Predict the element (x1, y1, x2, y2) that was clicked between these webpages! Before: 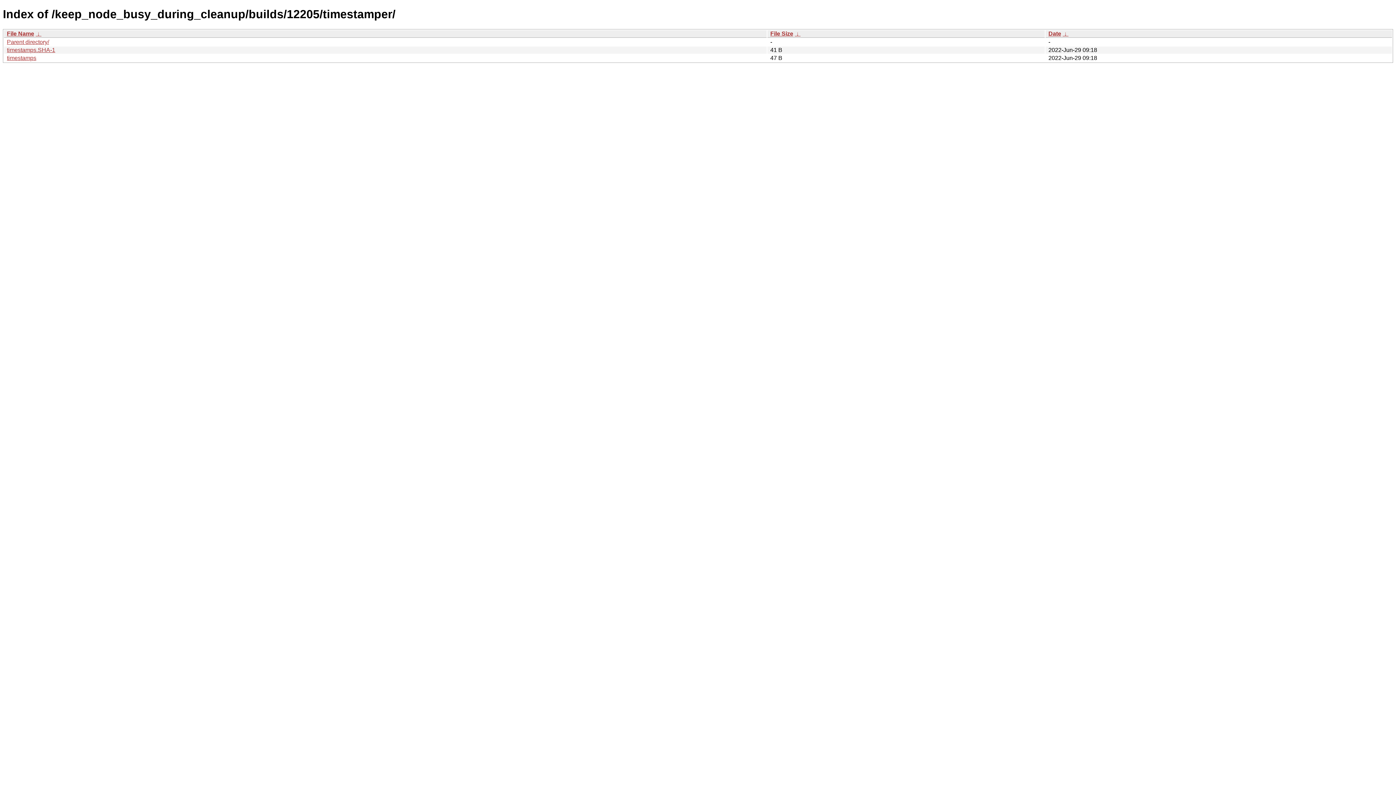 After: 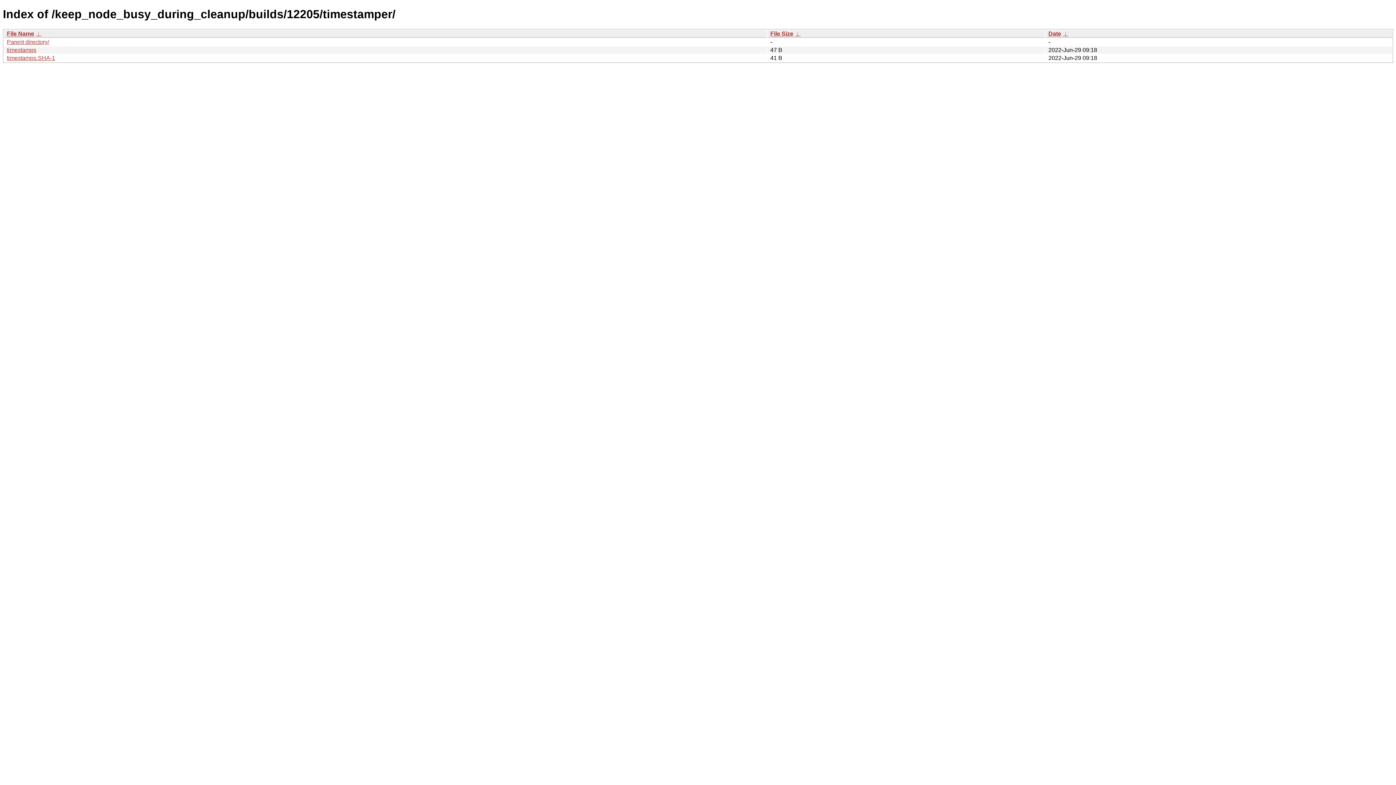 Action: bbox: (794, 30, 800, 36) label:  ↓ 